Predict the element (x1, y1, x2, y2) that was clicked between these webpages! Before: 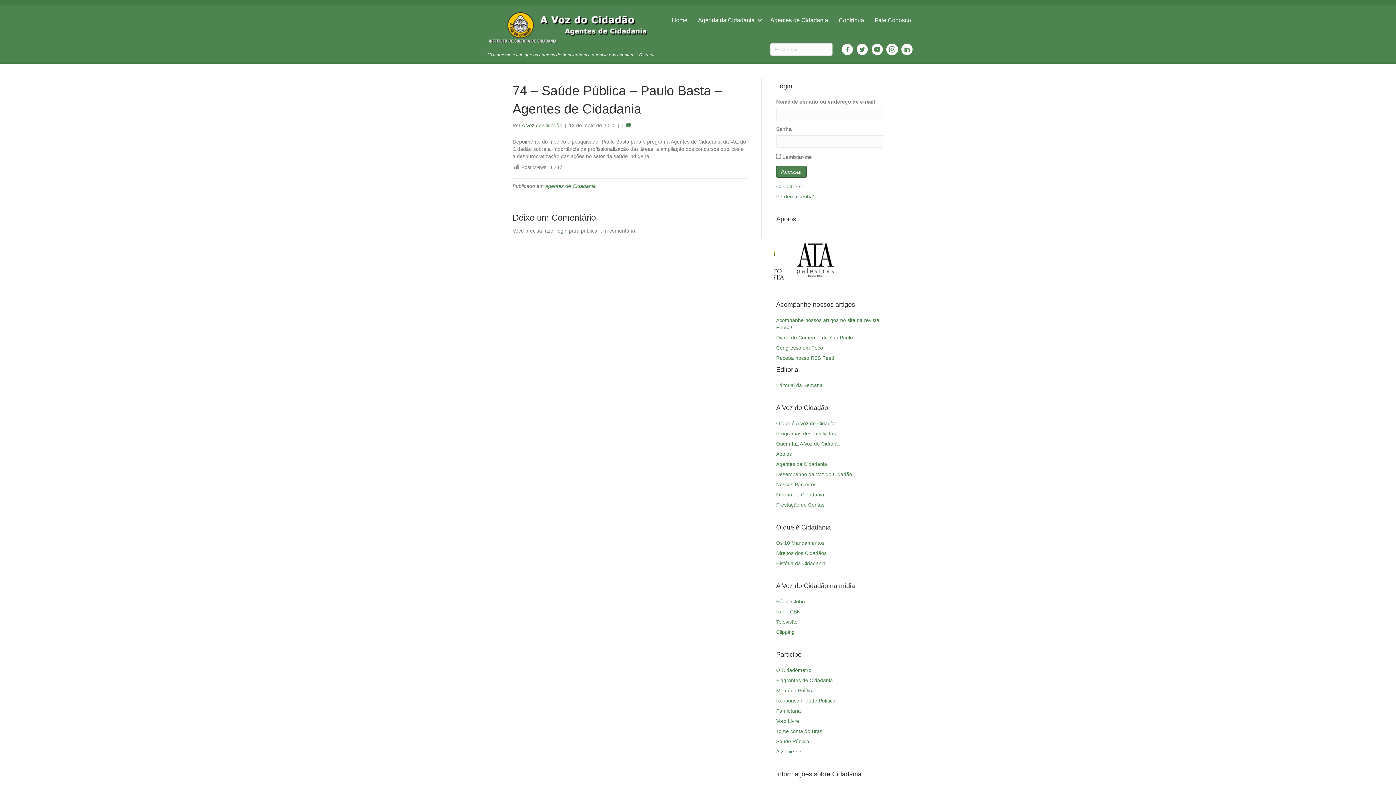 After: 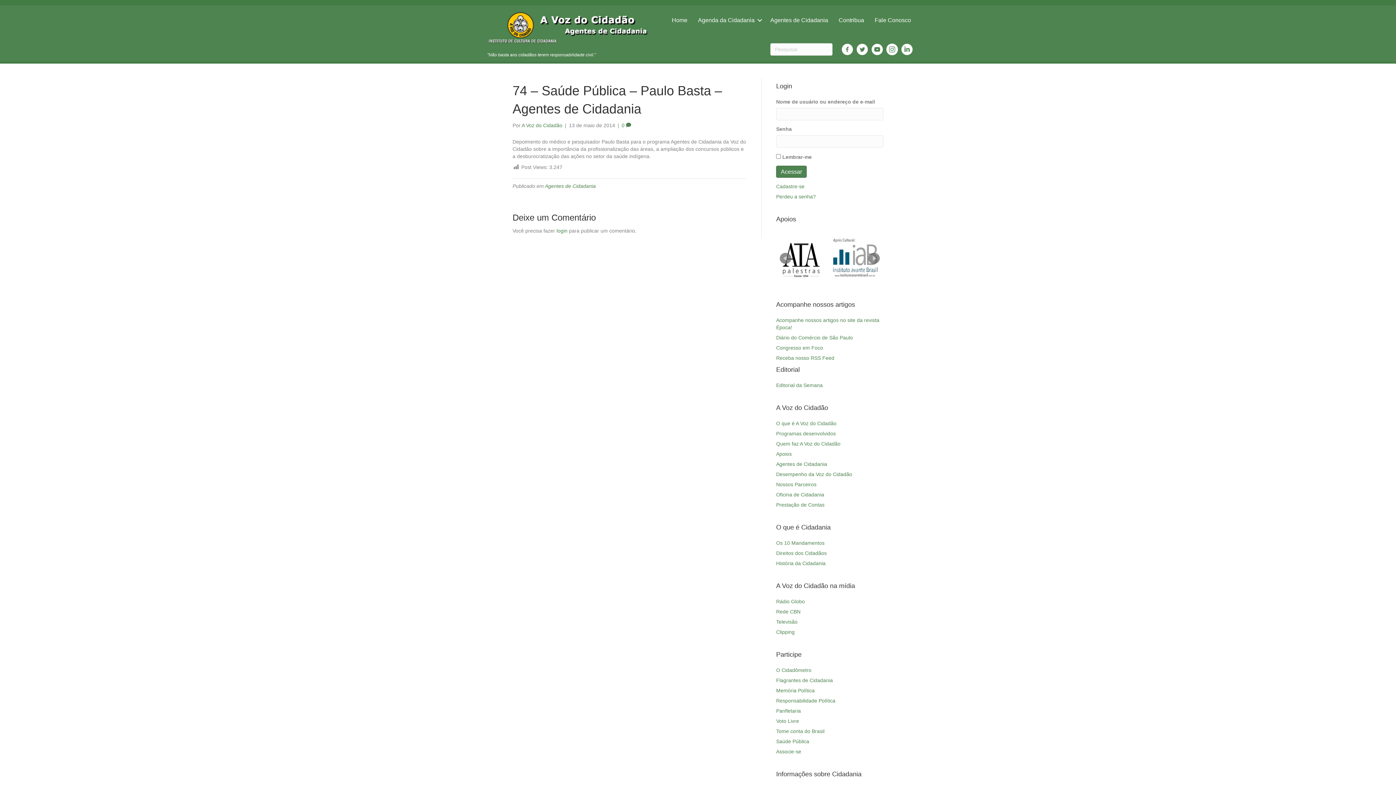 Action: bbox: (828, 279, 881, 285)